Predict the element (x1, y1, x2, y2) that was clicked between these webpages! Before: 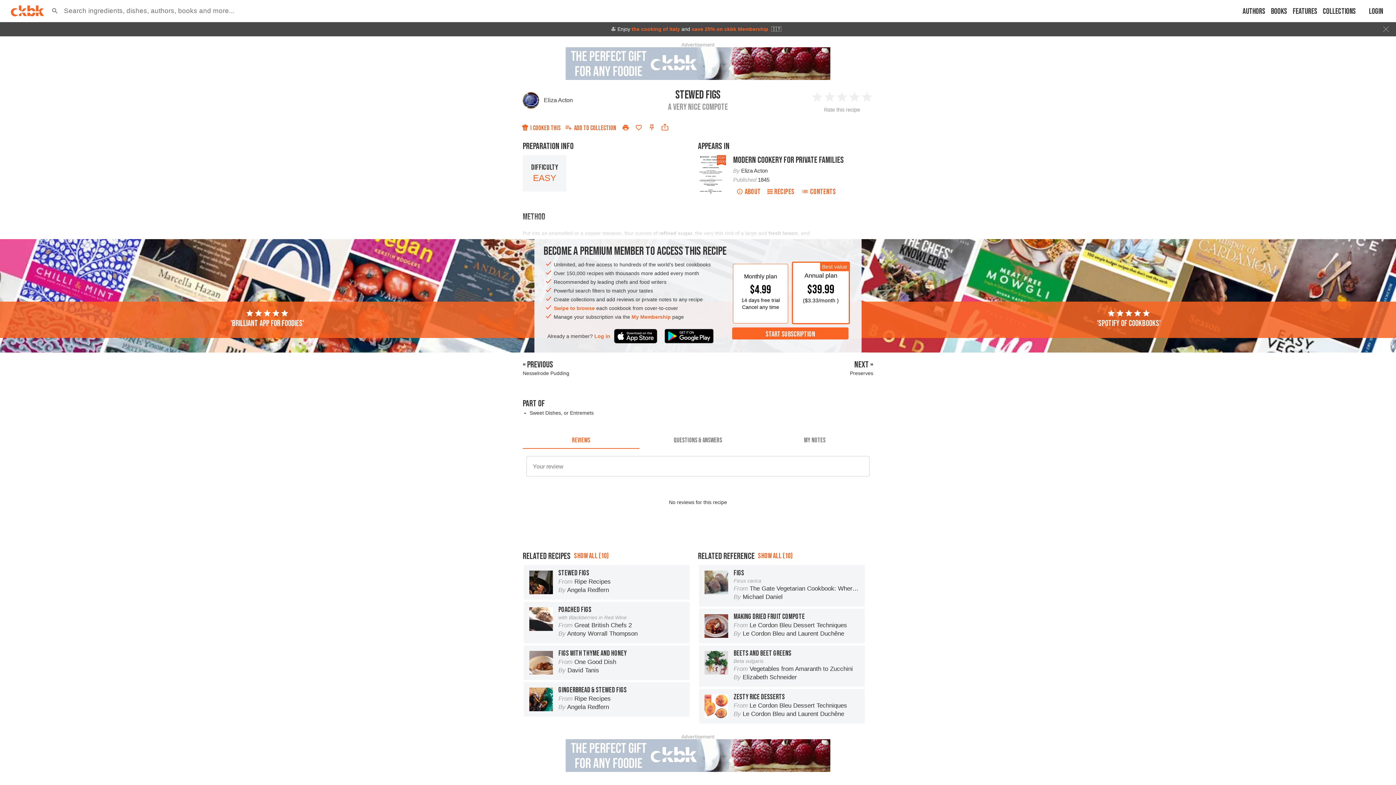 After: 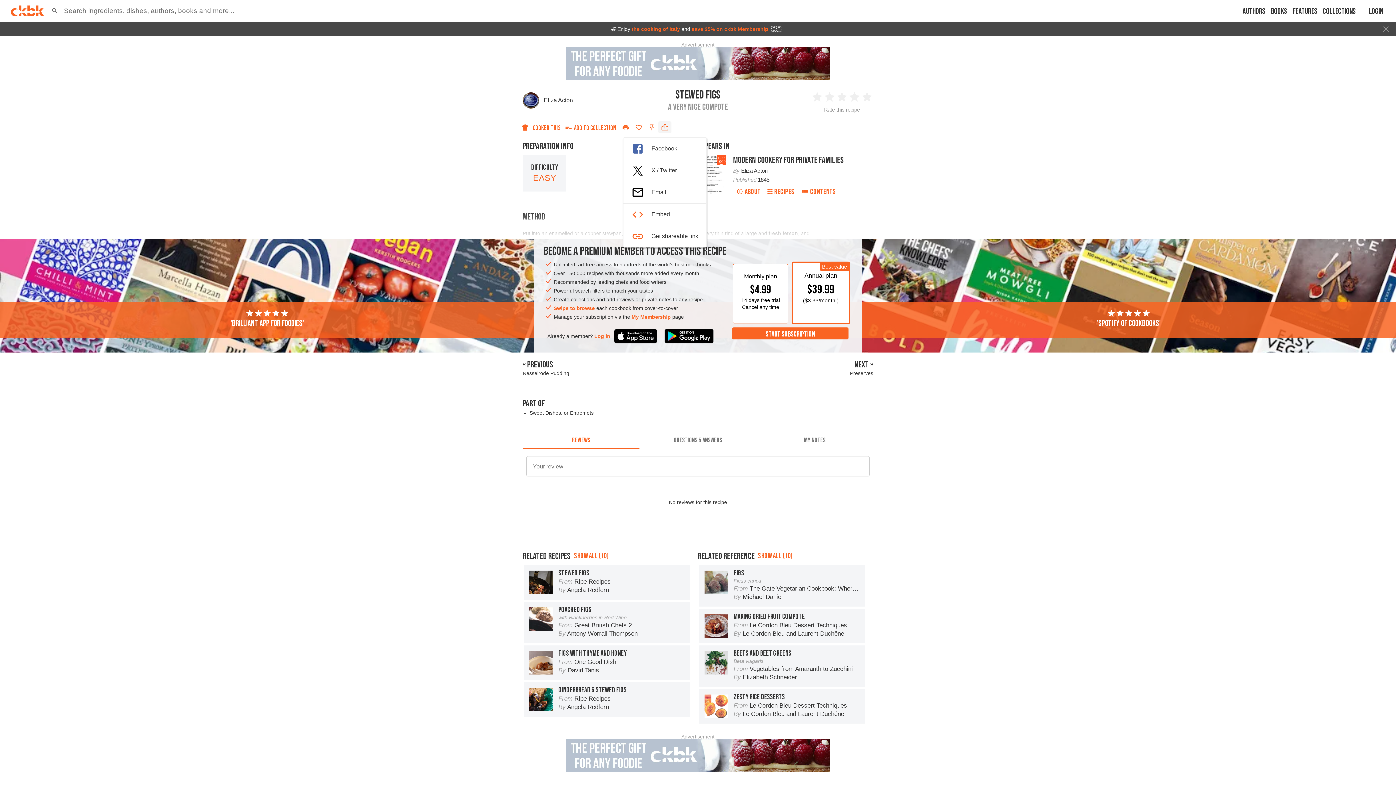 Action: bbox: (658, 121, 671, 133)